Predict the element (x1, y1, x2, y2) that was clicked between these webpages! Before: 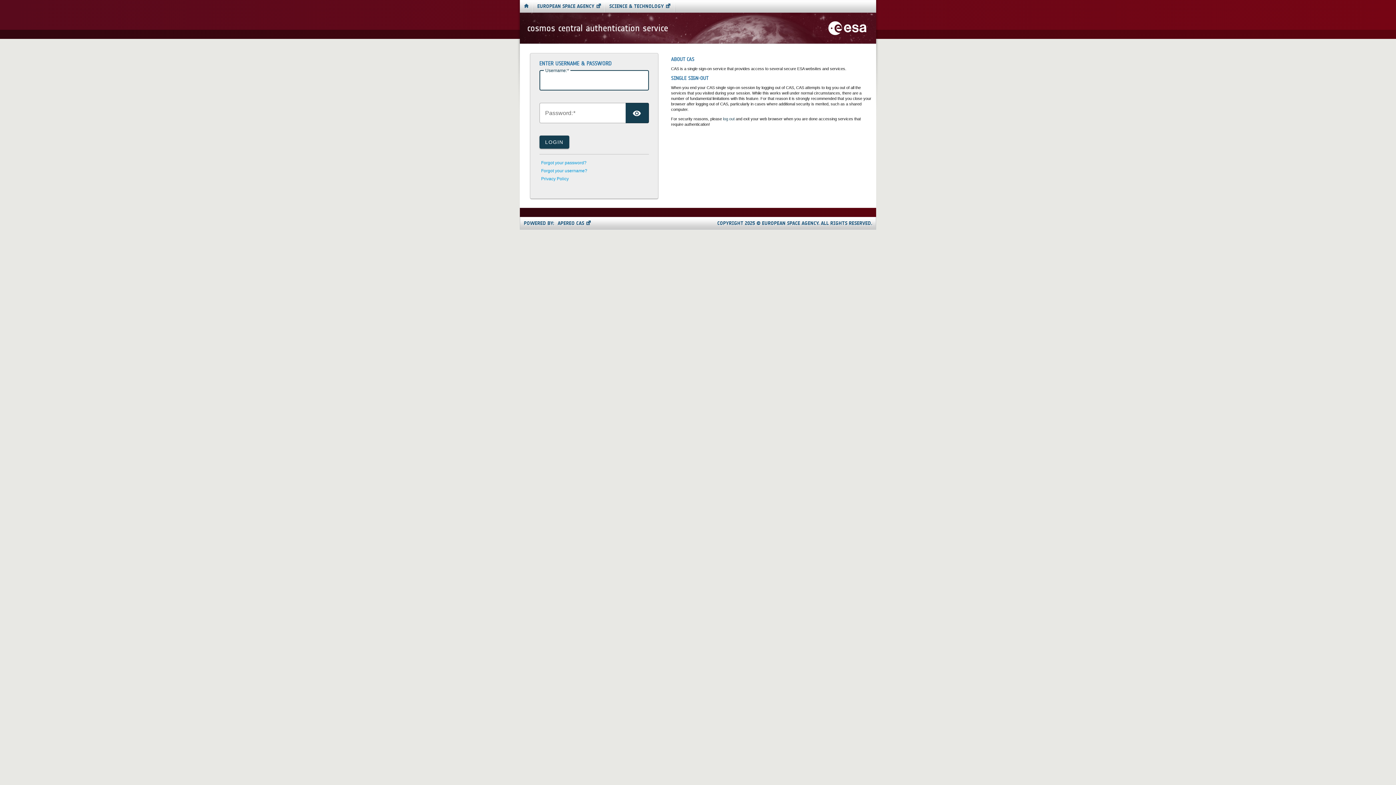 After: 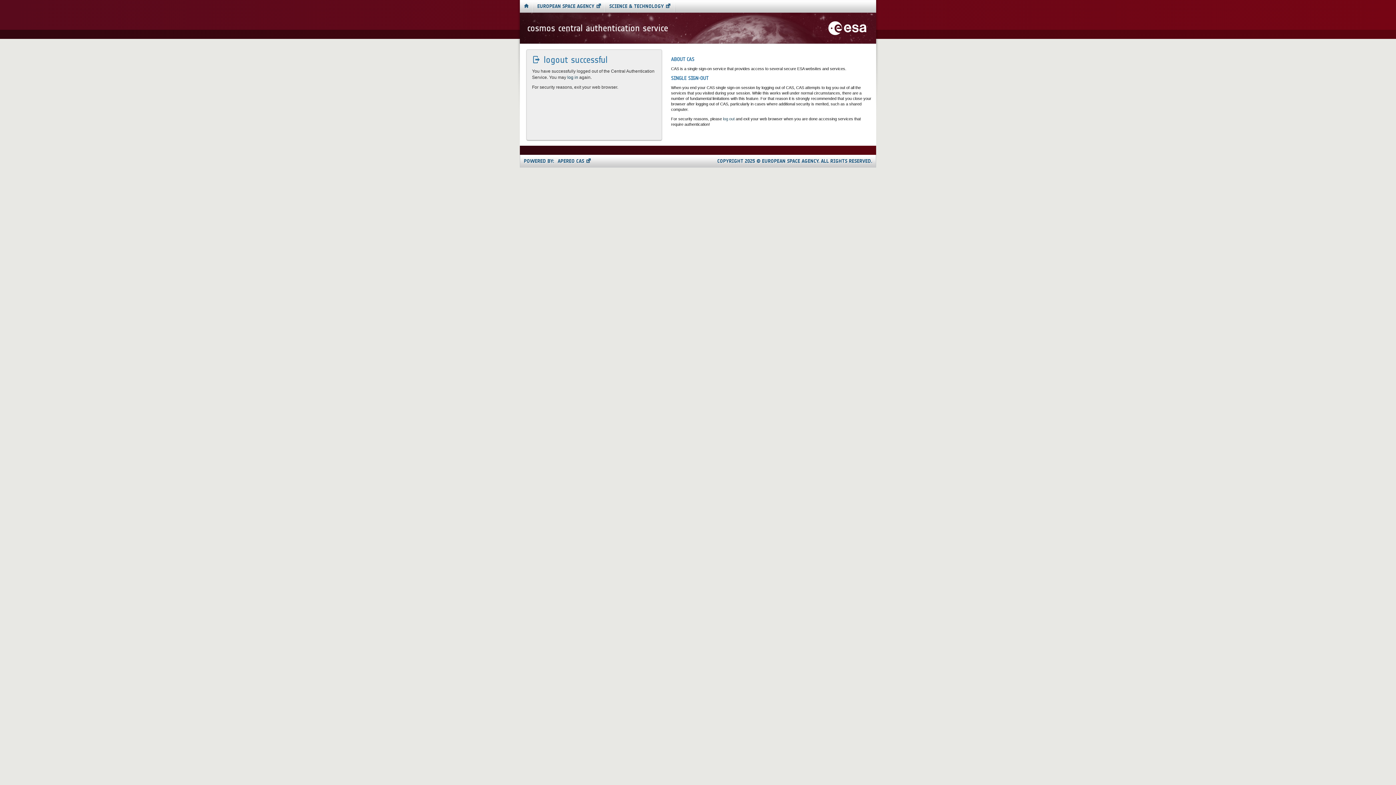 Action: bbox: (723, 116, 734, 121) label: log out